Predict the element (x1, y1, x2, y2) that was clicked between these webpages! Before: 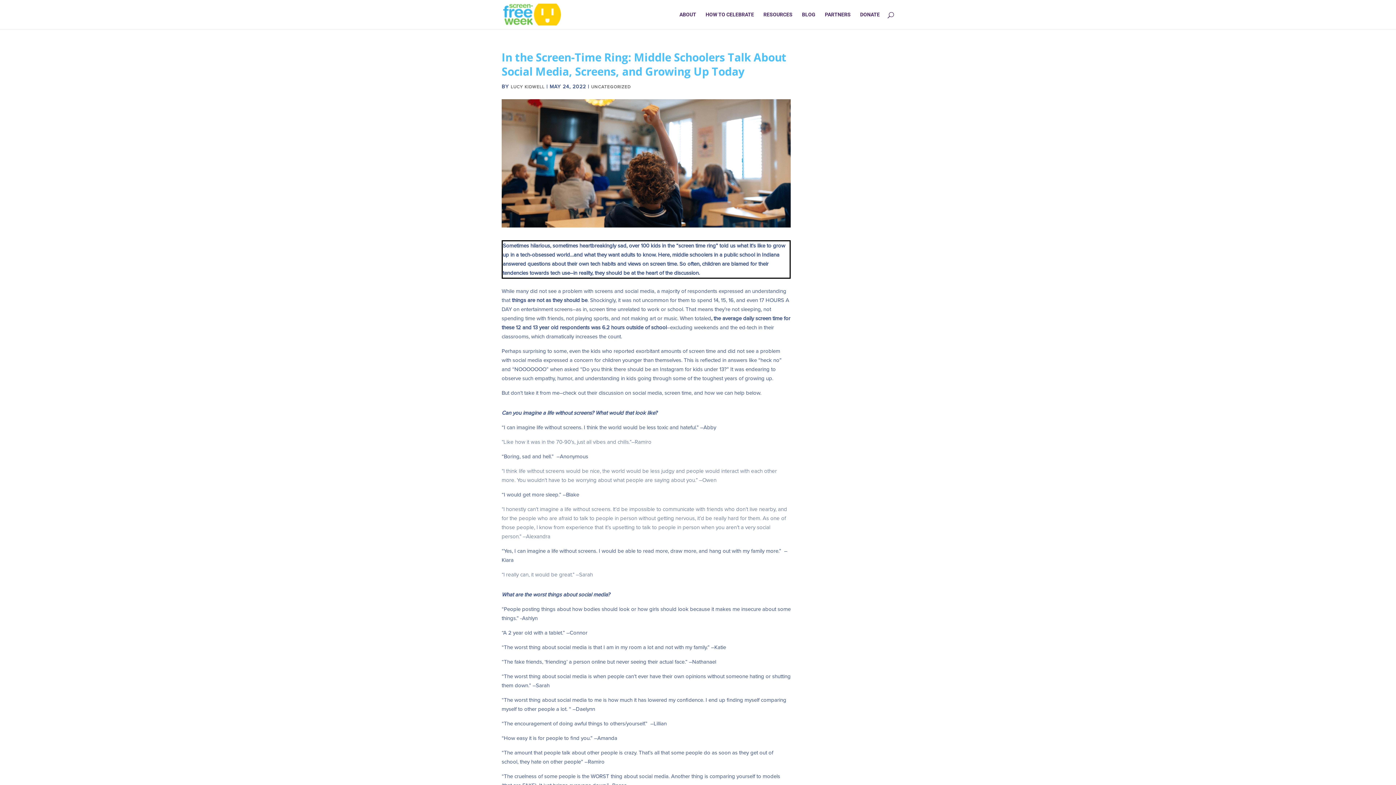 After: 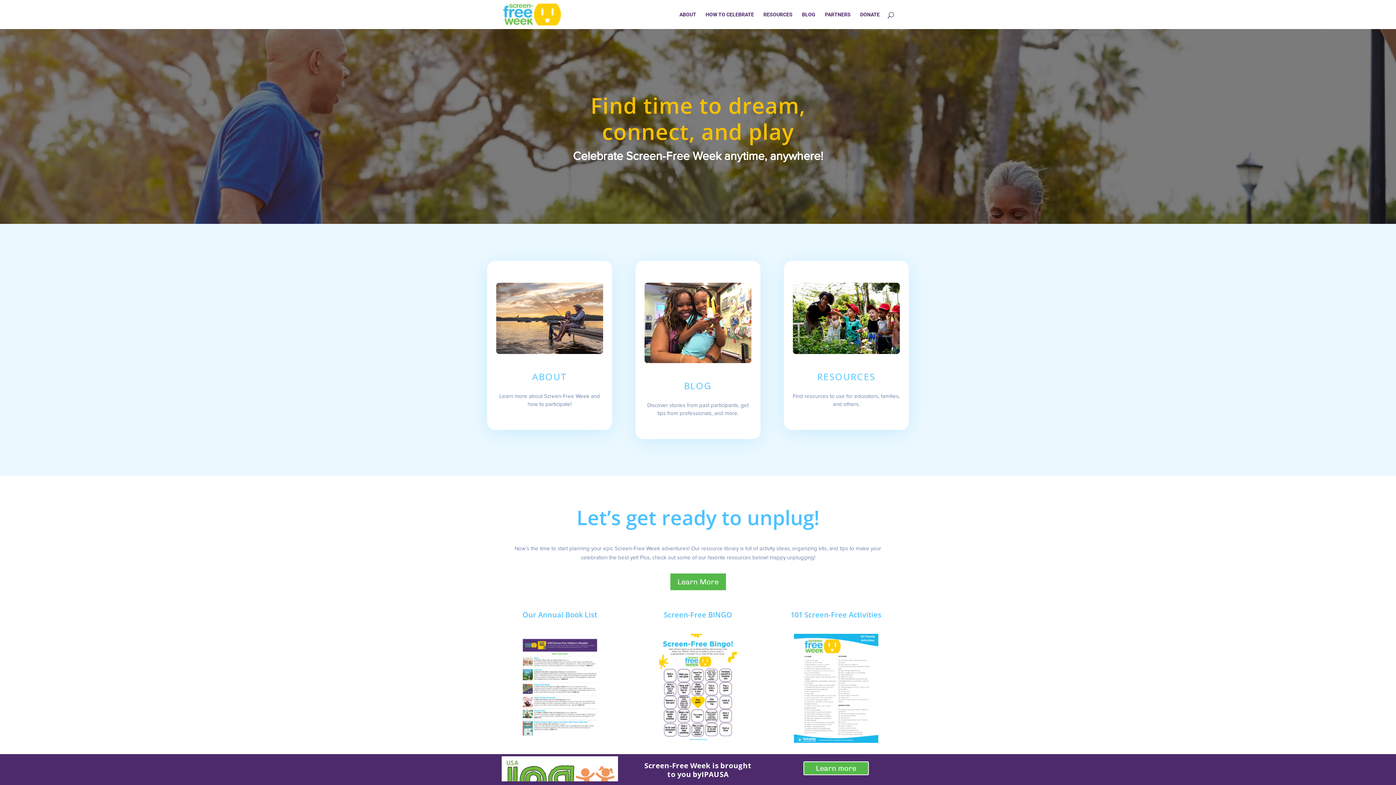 Action: bbox: (503, 10, 561, 17)